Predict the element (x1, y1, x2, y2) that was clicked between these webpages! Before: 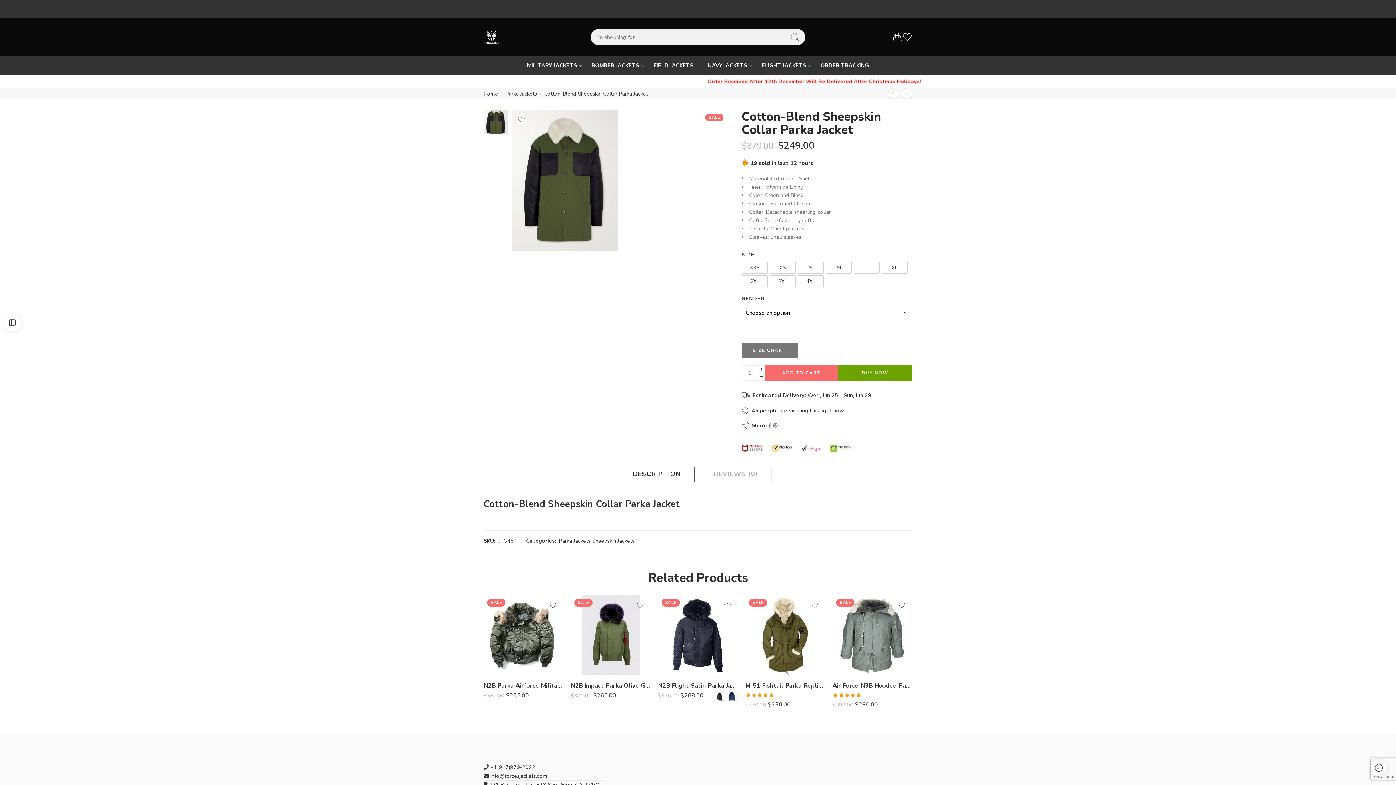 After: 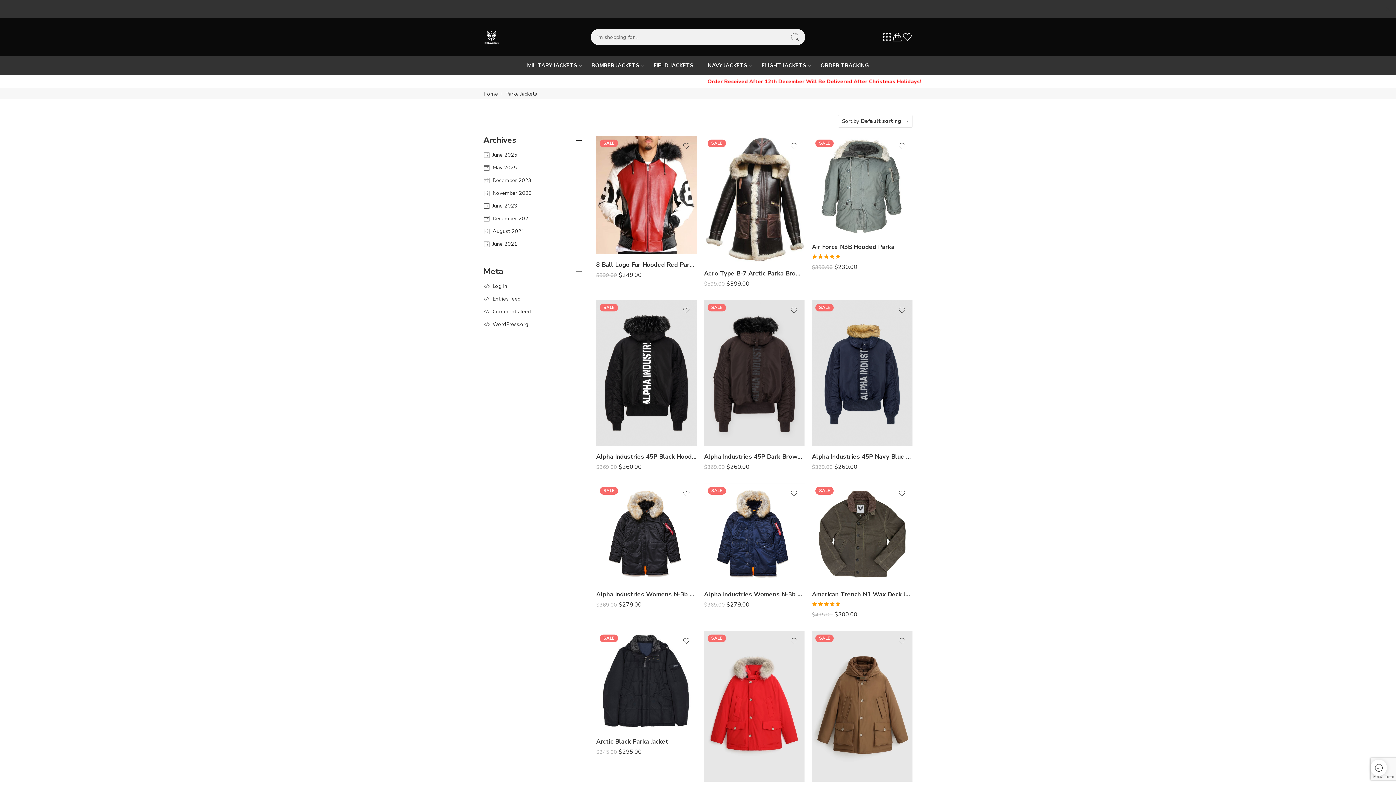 Action: bbox: (558, 536, 590, 545) label: Parka Jackets